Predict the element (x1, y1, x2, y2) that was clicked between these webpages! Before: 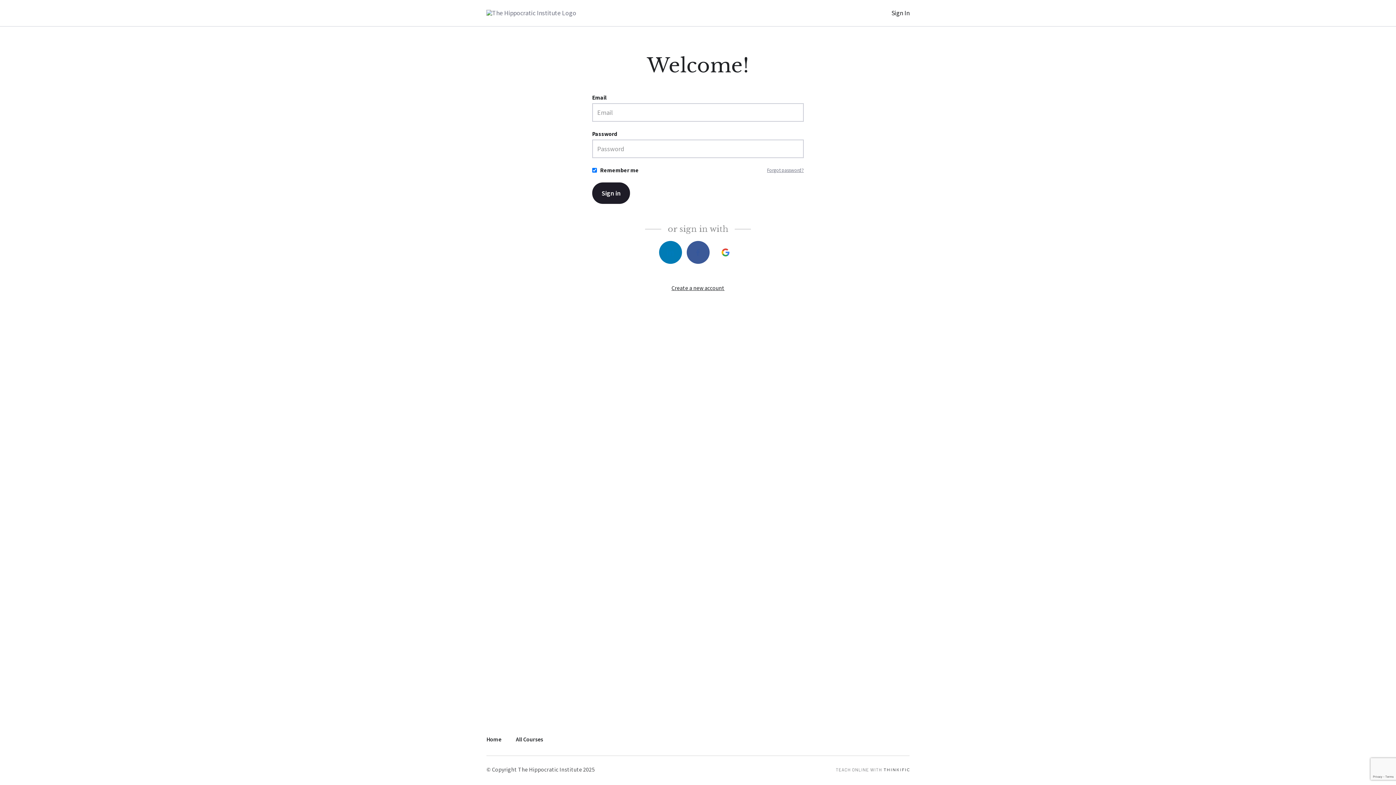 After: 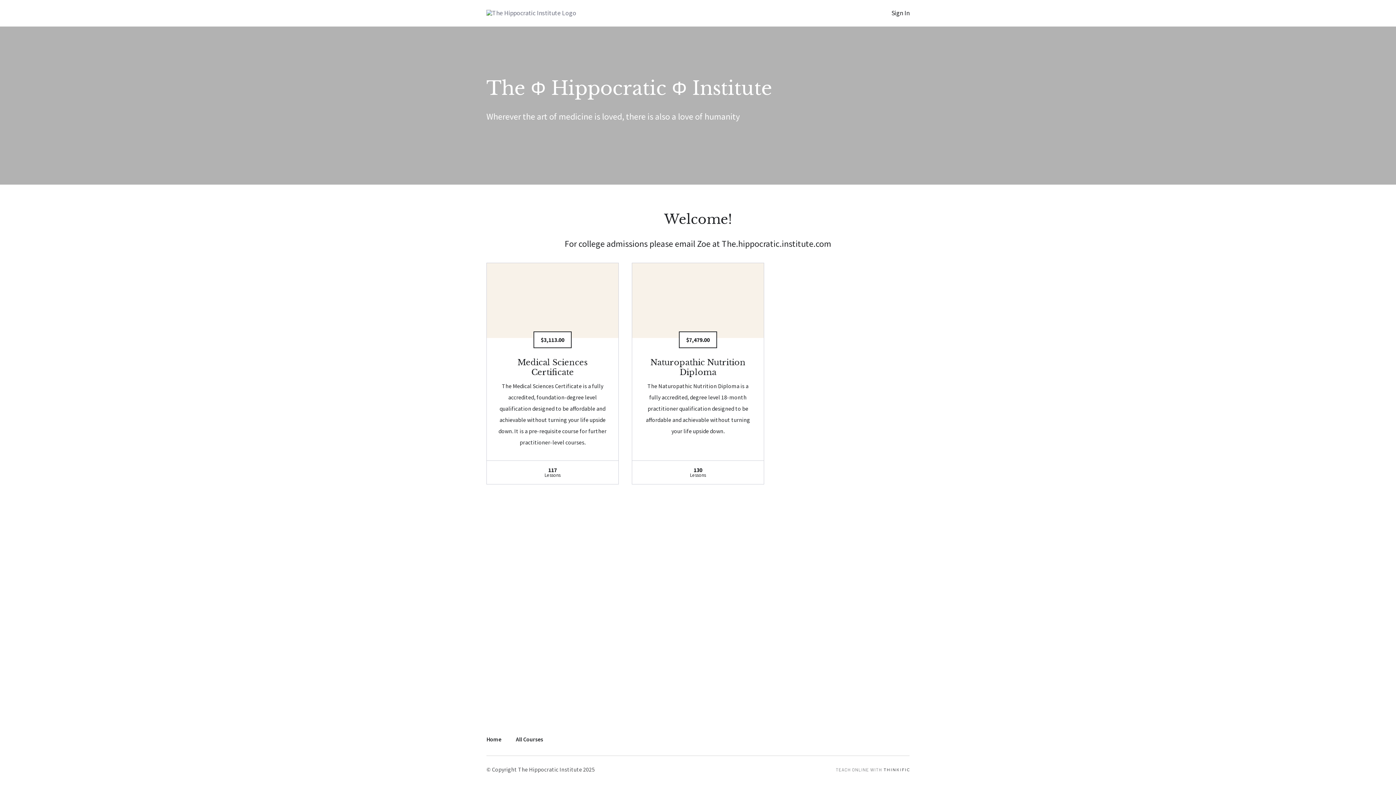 Action: label: Home bbox: (486, 734, 501, 745)